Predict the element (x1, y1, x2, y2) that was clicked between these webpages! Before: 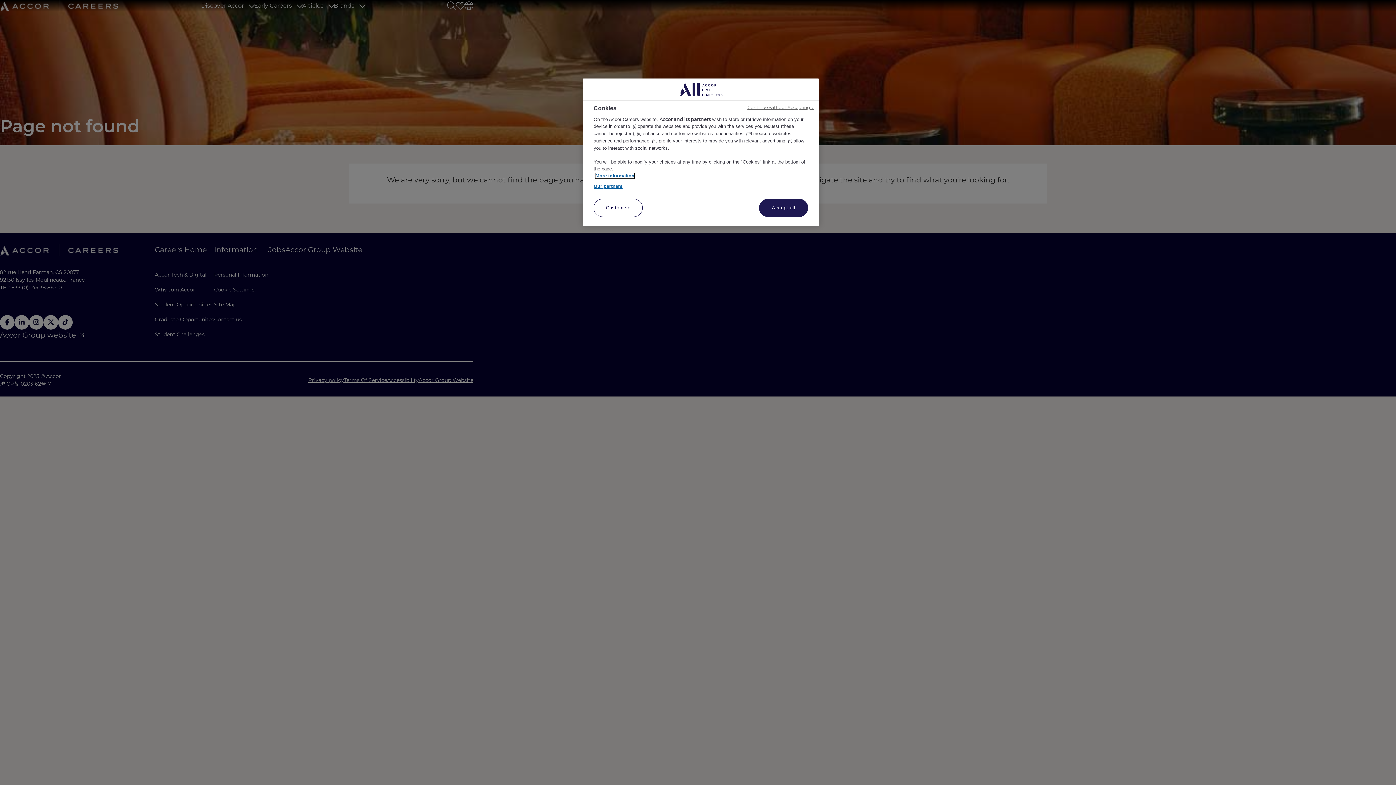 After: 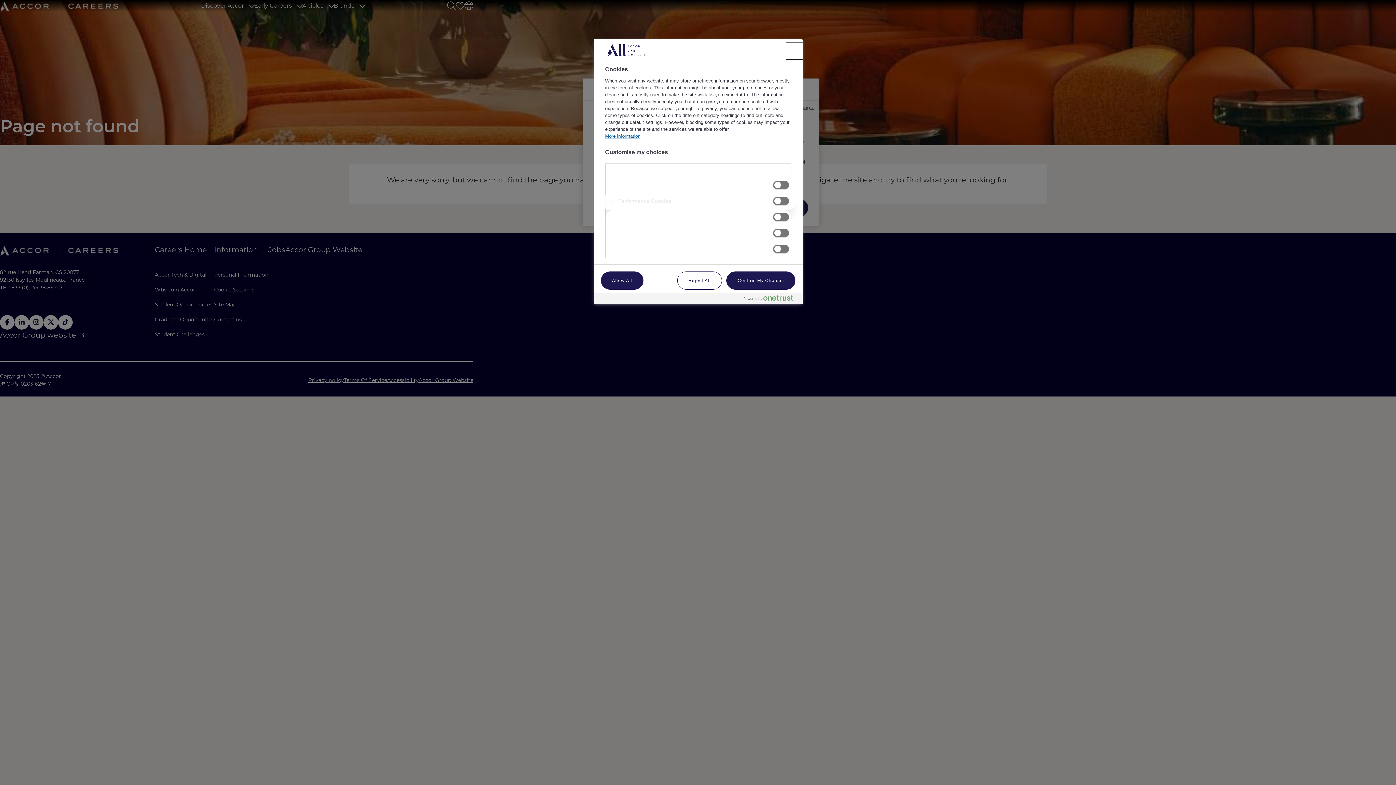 Action: label: Customise bbox: (593, 198, 642, 217)